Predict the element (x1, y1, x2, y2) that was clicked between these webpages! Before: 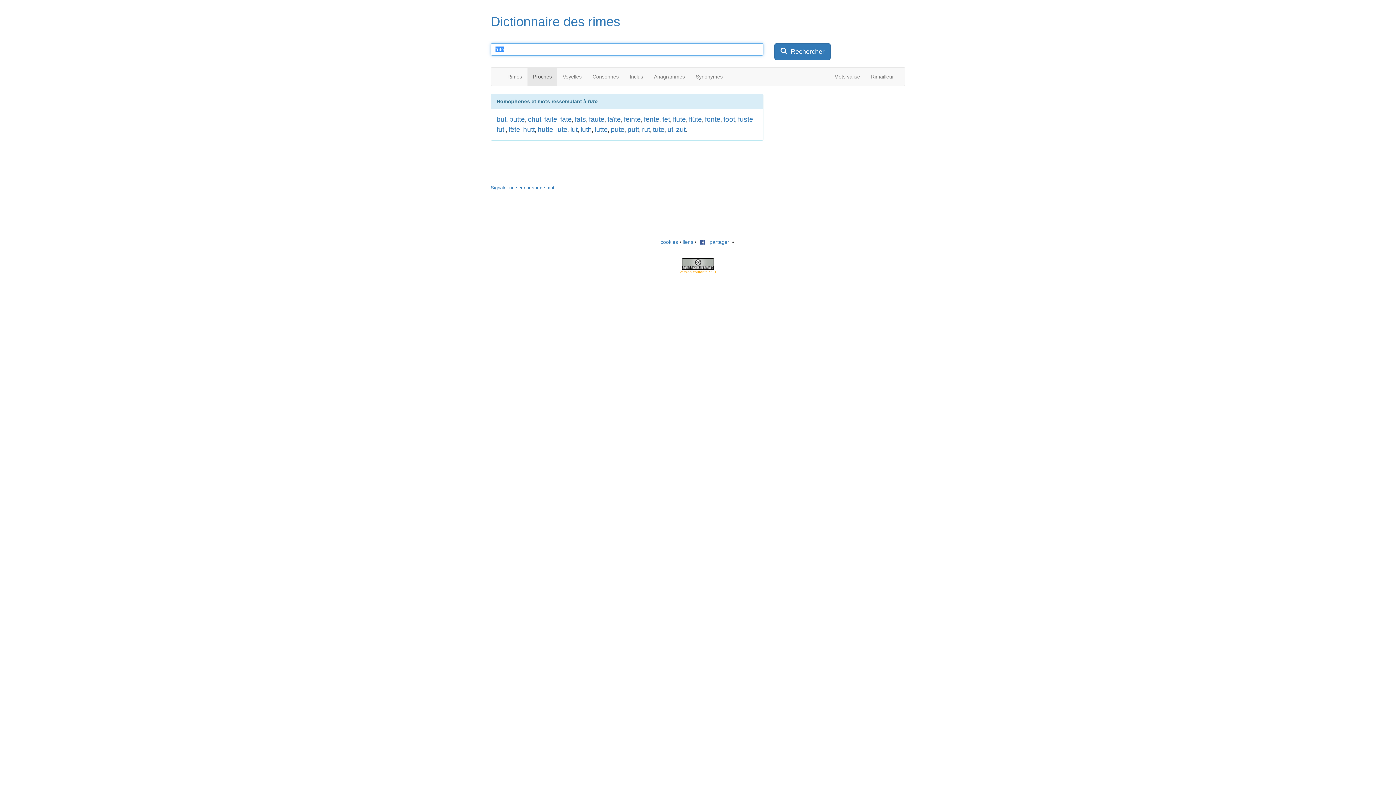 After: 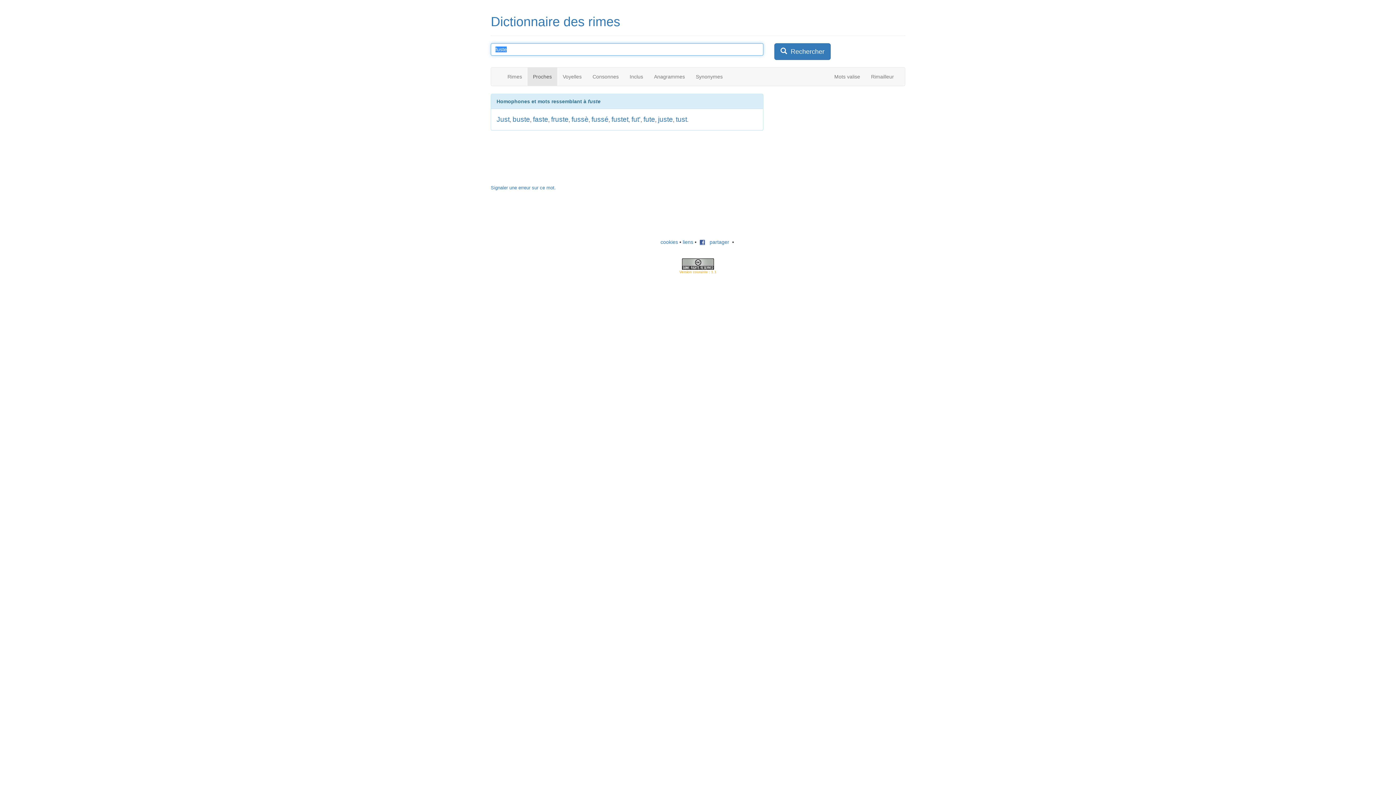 Action: label: fuste bbox: (738, 115, 753, 123)